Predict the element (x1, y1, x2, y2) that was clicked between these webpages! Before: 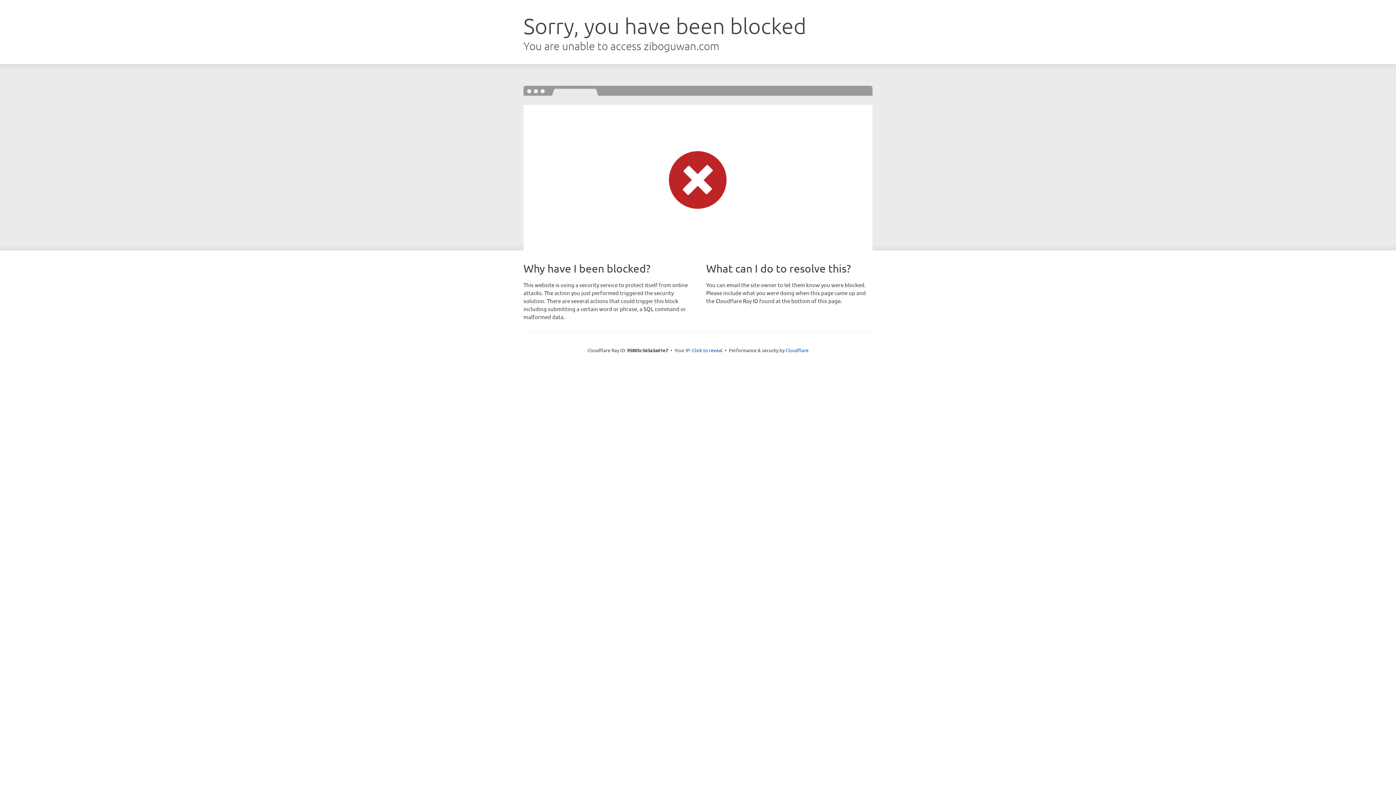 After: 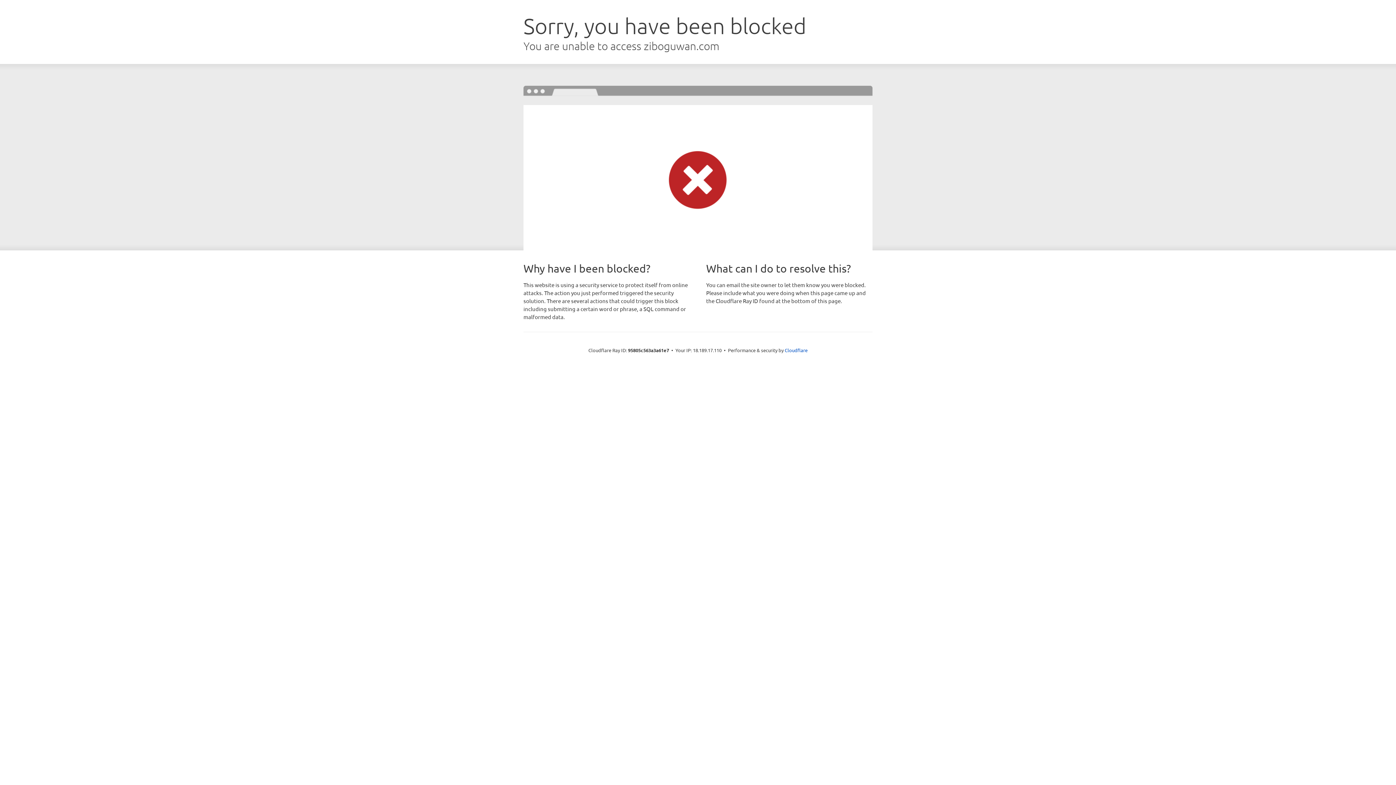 Action: bbox: (692, 346, 722, 353) label: Click to reveal